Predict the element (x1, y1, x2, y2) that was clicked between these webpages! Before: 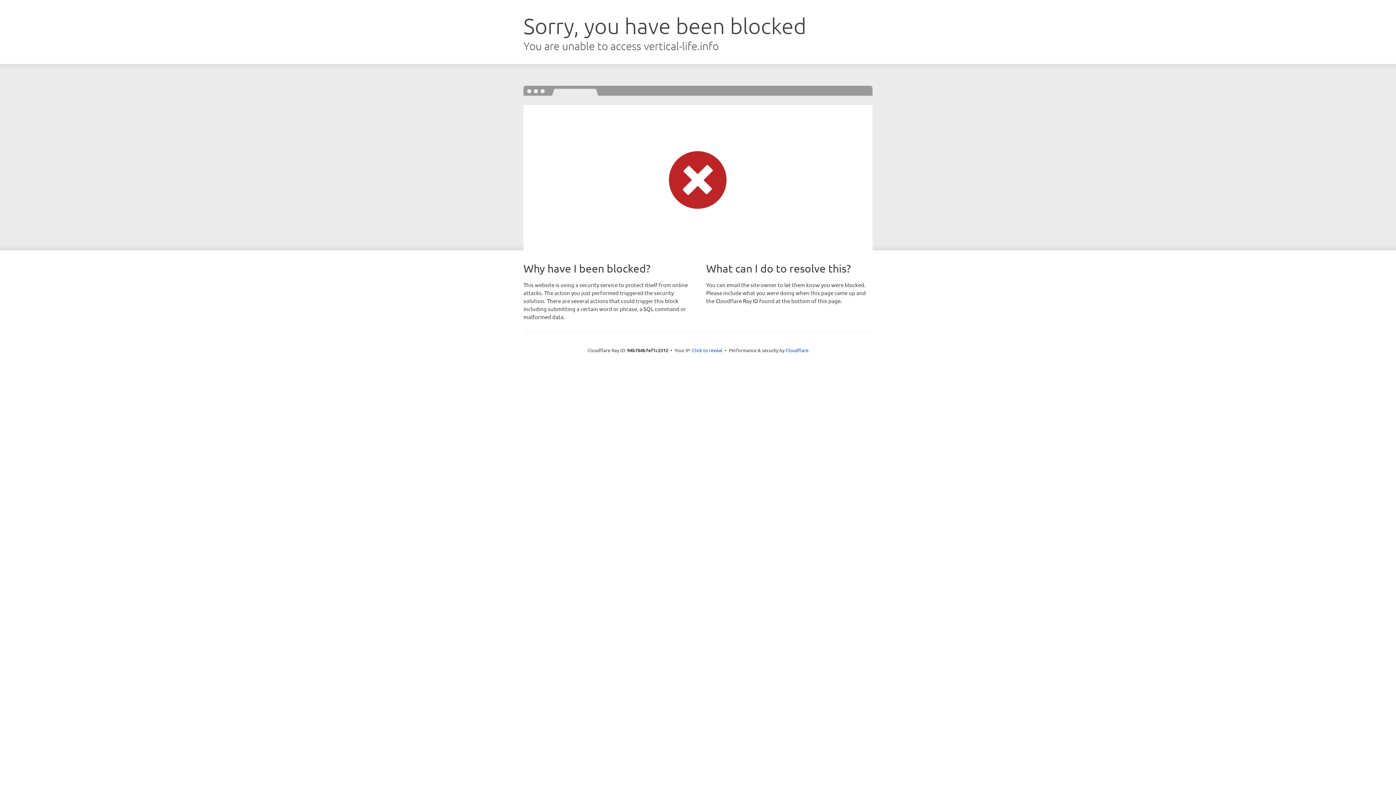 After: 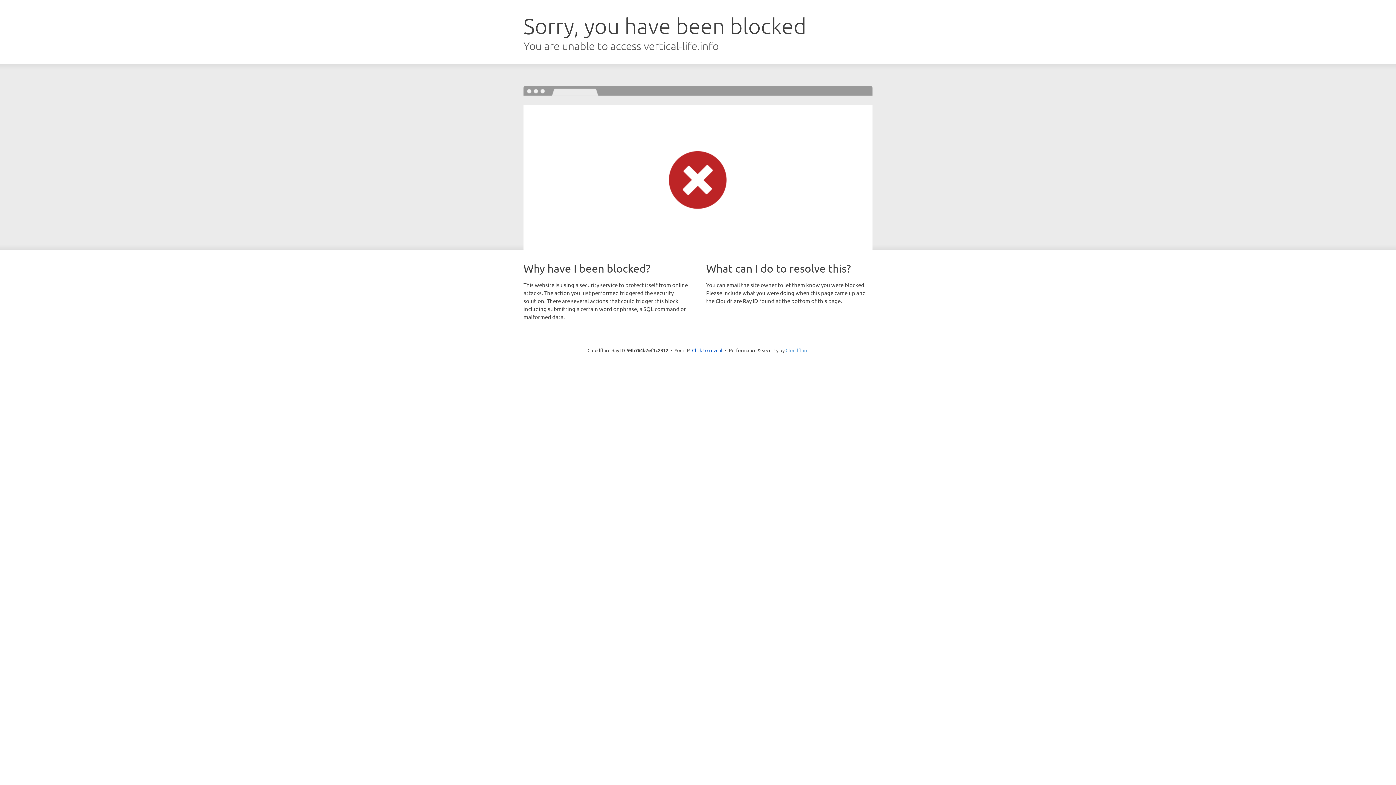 Action: label: Cloudflare bbox: (785, 347, 808, 353)